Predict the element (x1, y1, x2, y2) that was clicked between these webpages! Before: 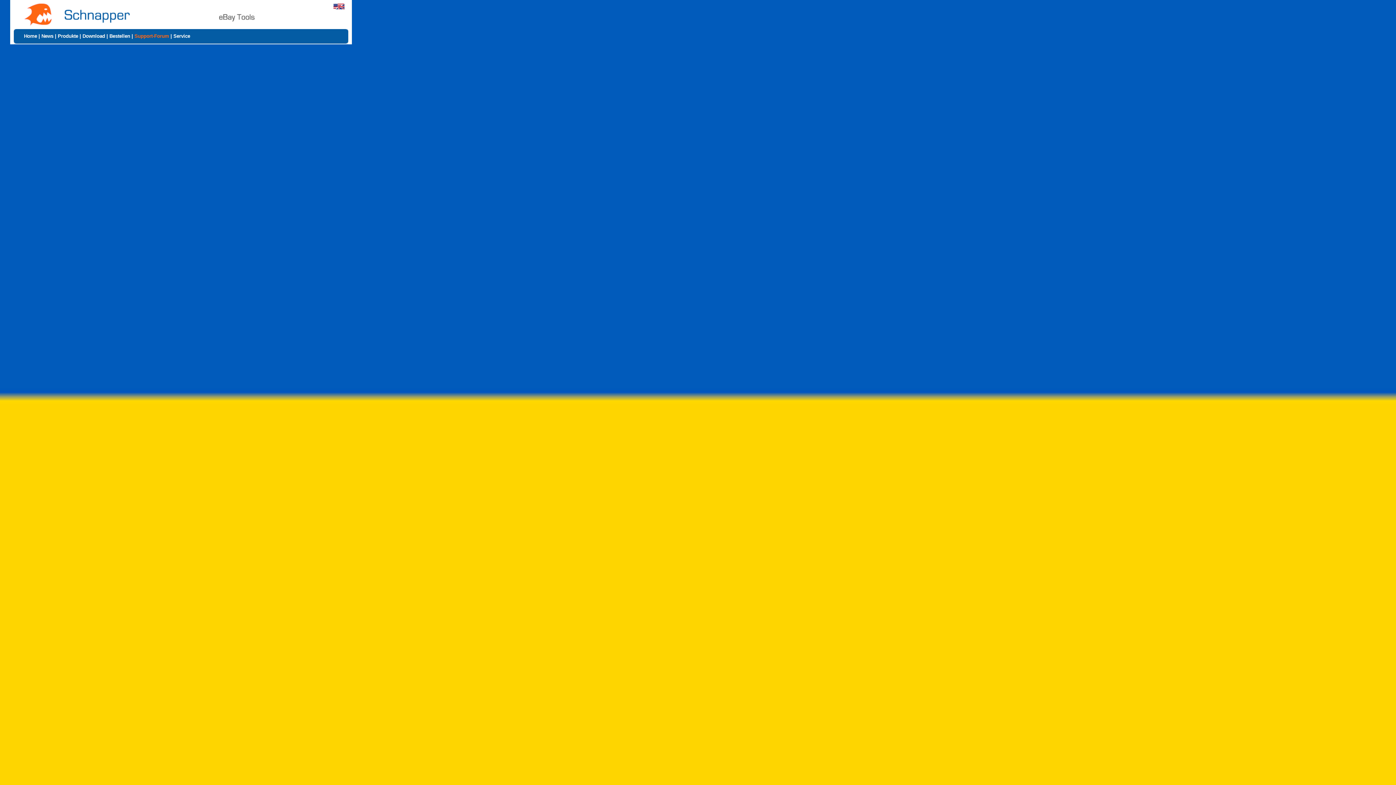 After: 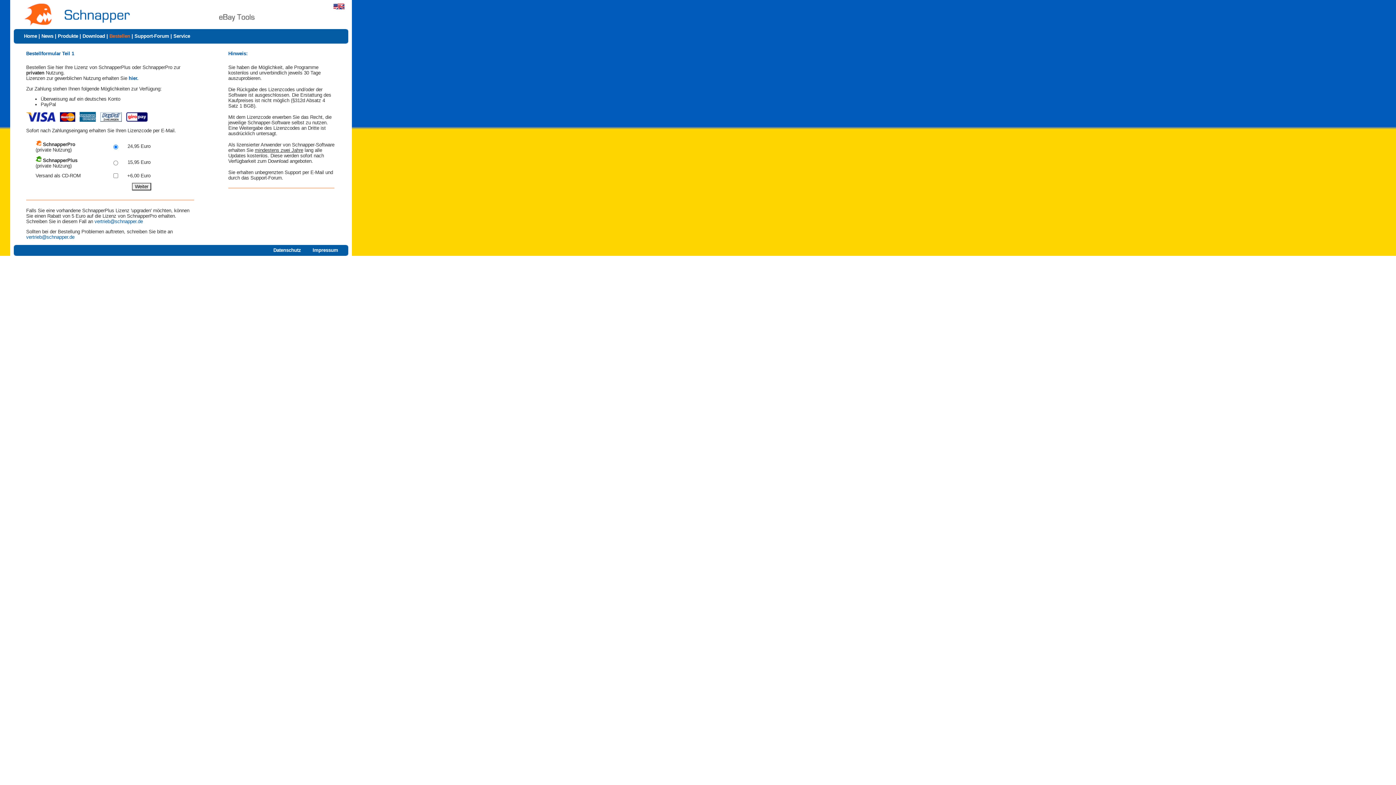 Action: bbox: (109, 33, 130, 38) label: Bestellen